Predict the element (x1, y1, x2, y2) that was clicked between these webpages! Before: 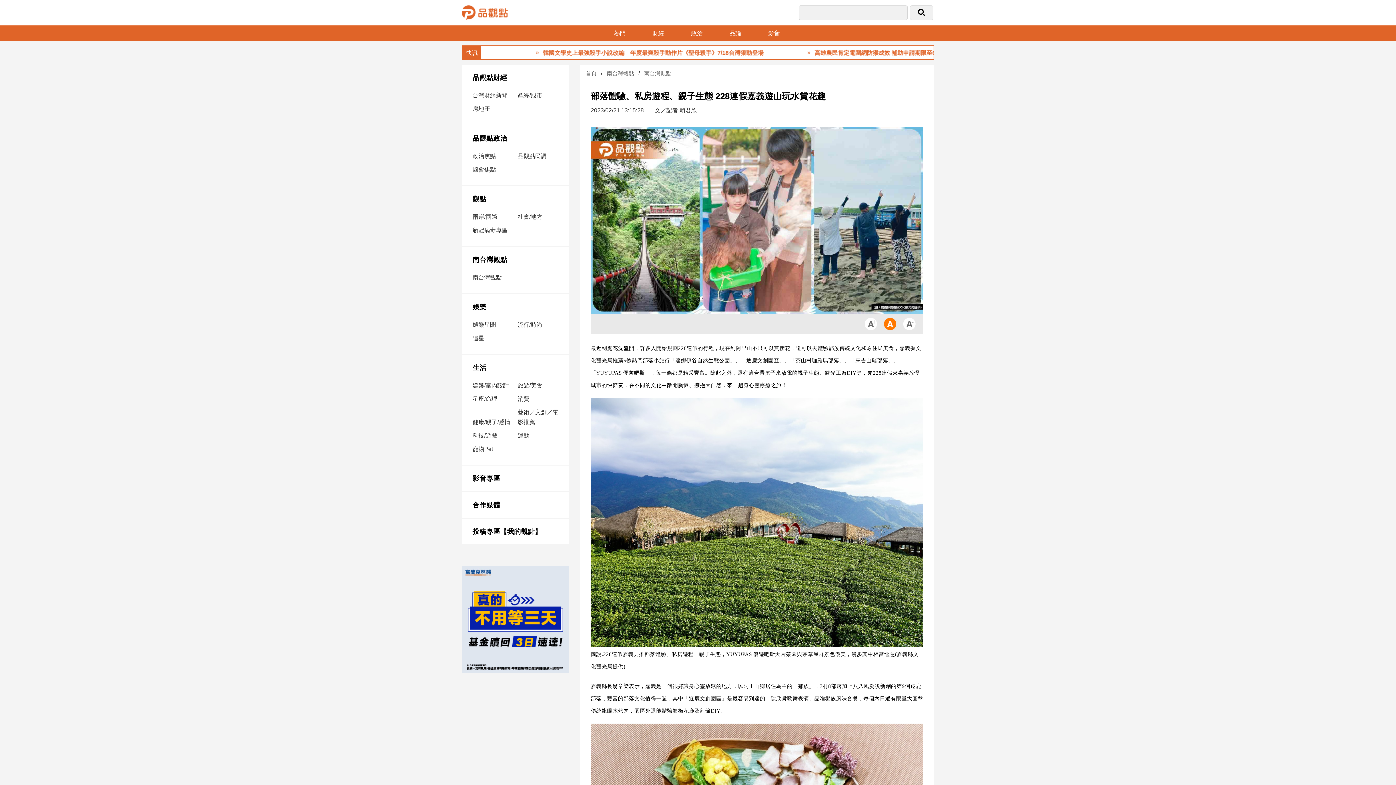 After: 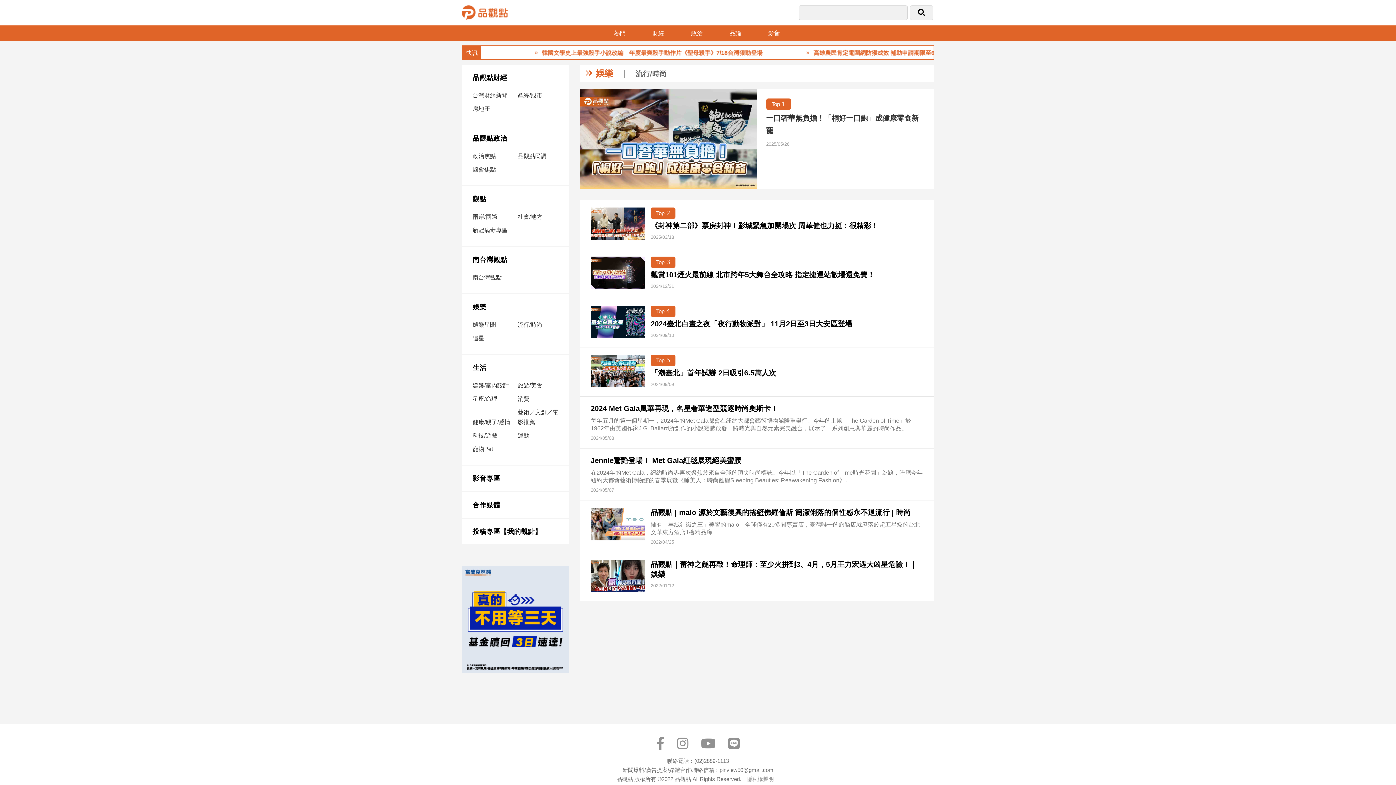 Action: bbox: (517, 318, 561, 331) label: 流行/時尚